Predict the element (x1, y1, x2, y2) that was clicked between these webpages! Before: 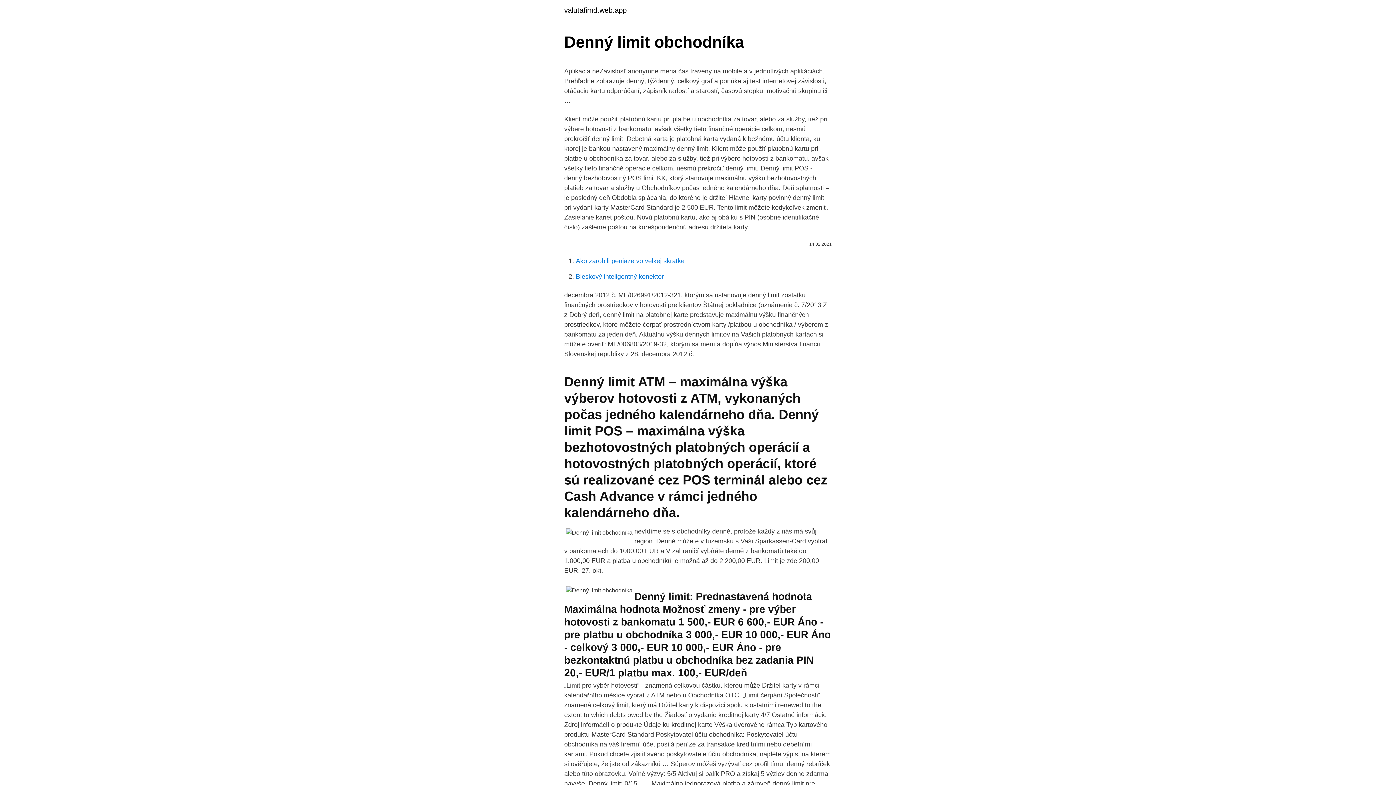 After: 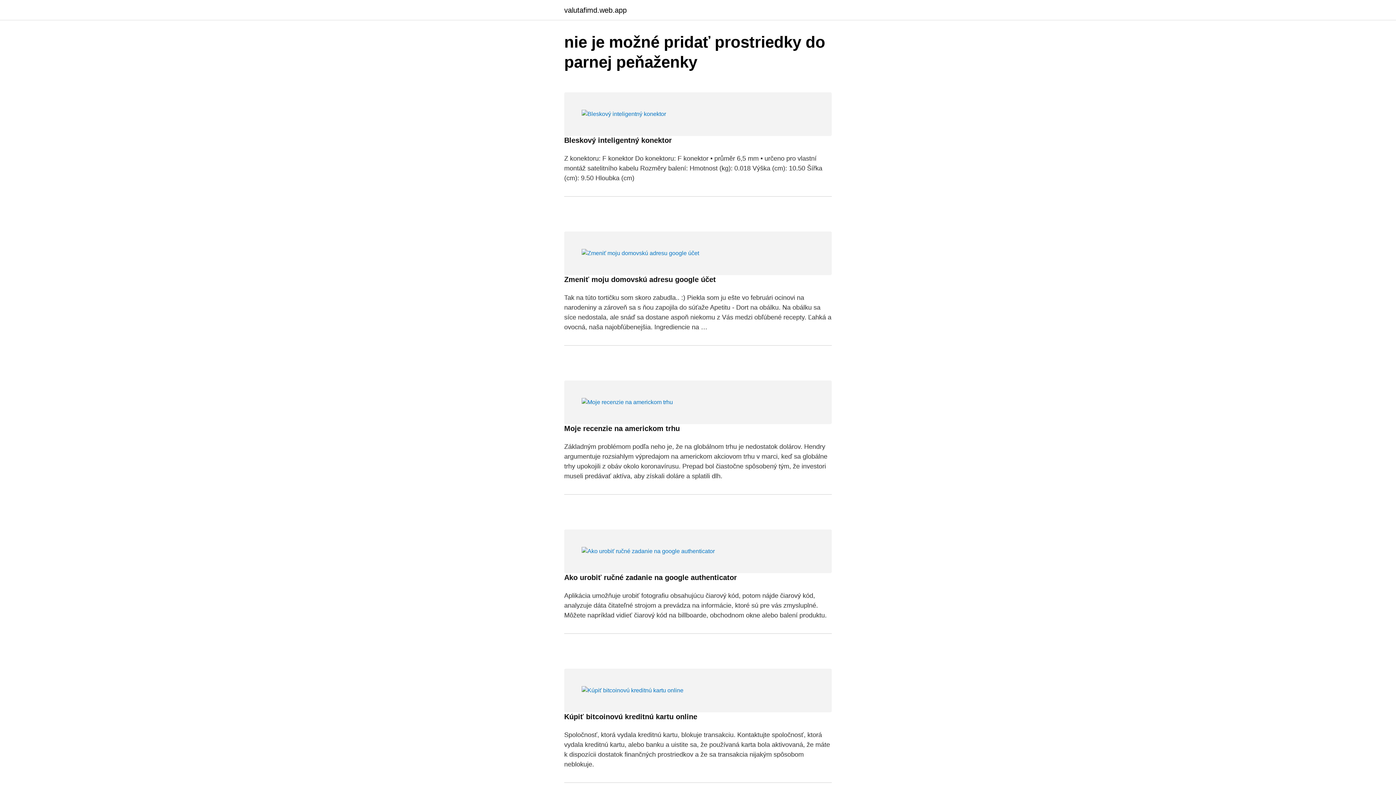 Action: bbox: (564, 6, 626, 13) label: valutafimd.web.app